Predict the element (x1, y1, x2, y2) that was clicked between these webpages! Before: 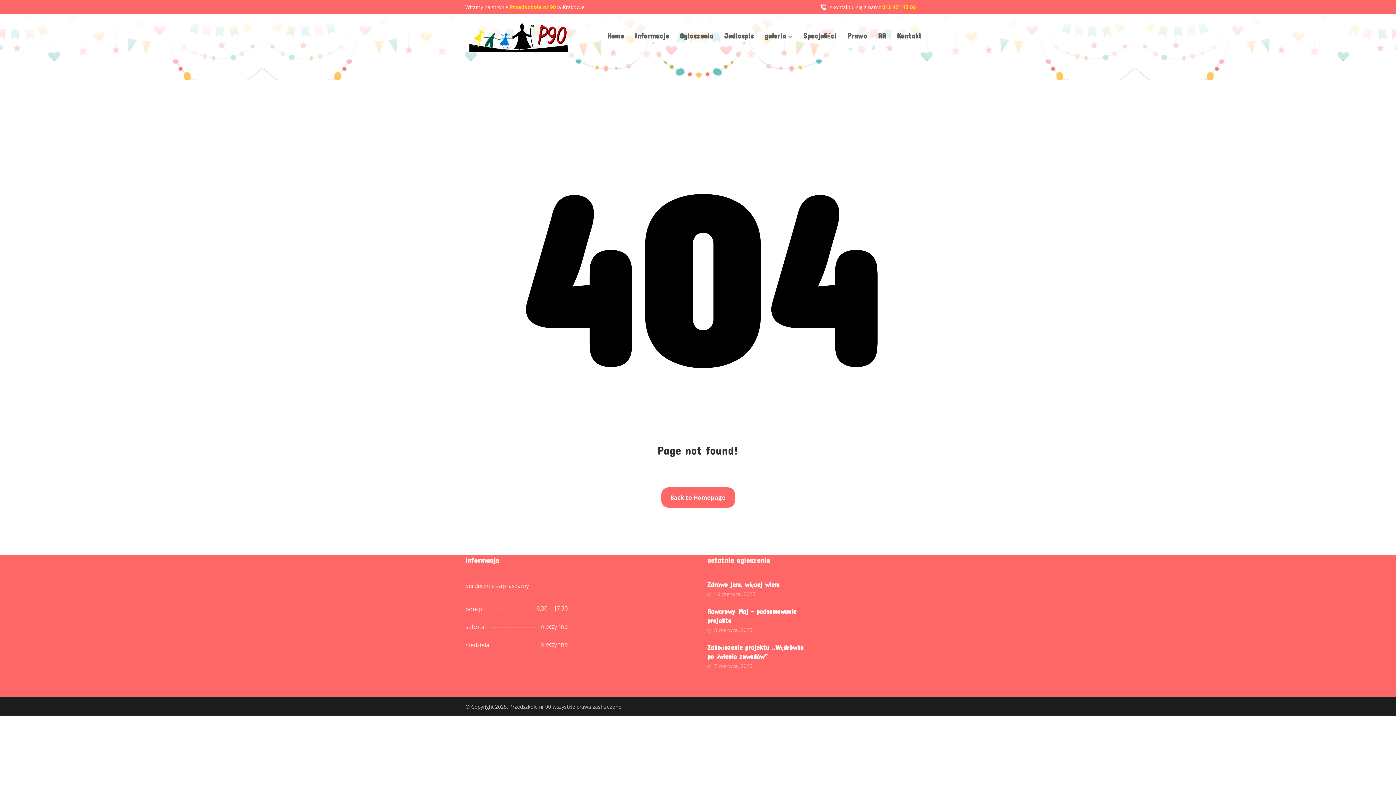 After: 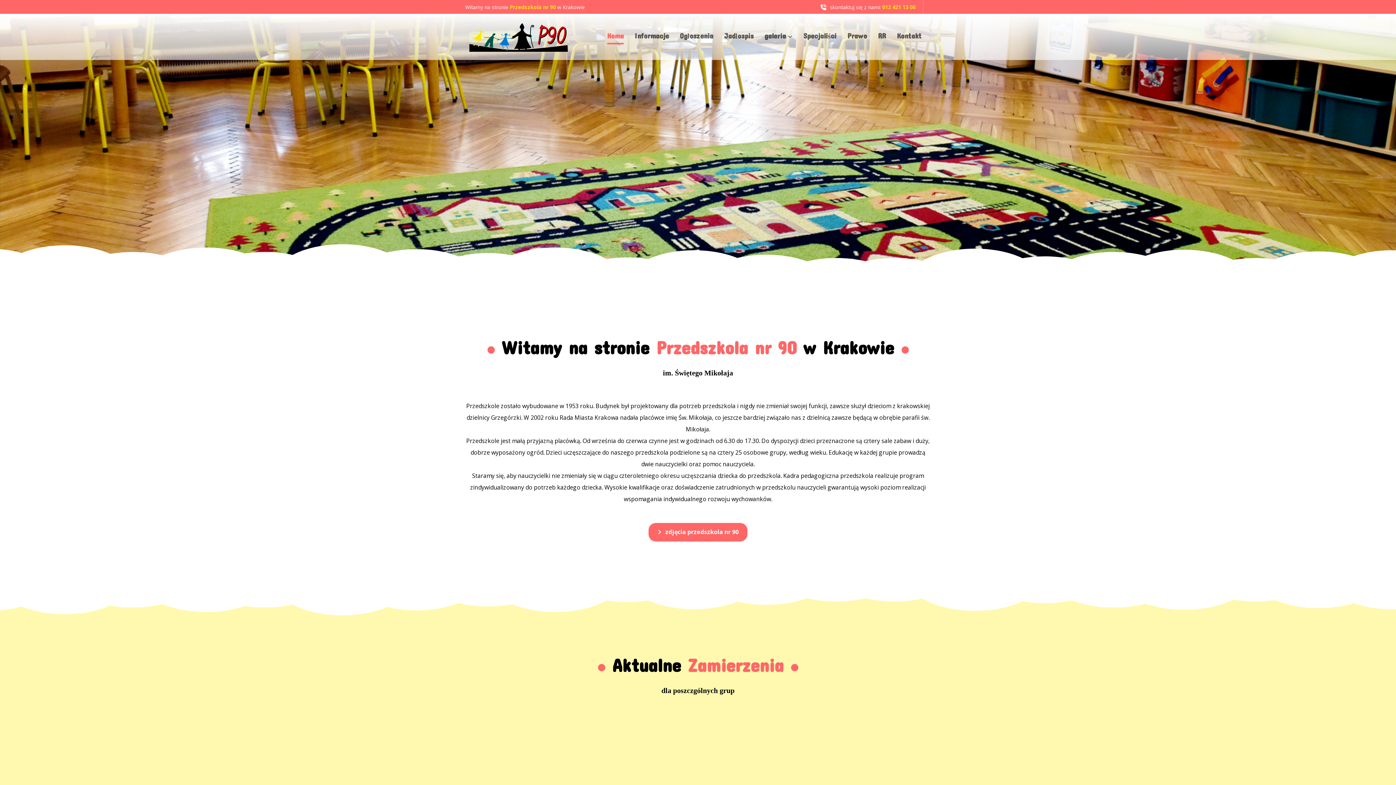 Action: label: Home bbox: (607, 28, 624, 44)